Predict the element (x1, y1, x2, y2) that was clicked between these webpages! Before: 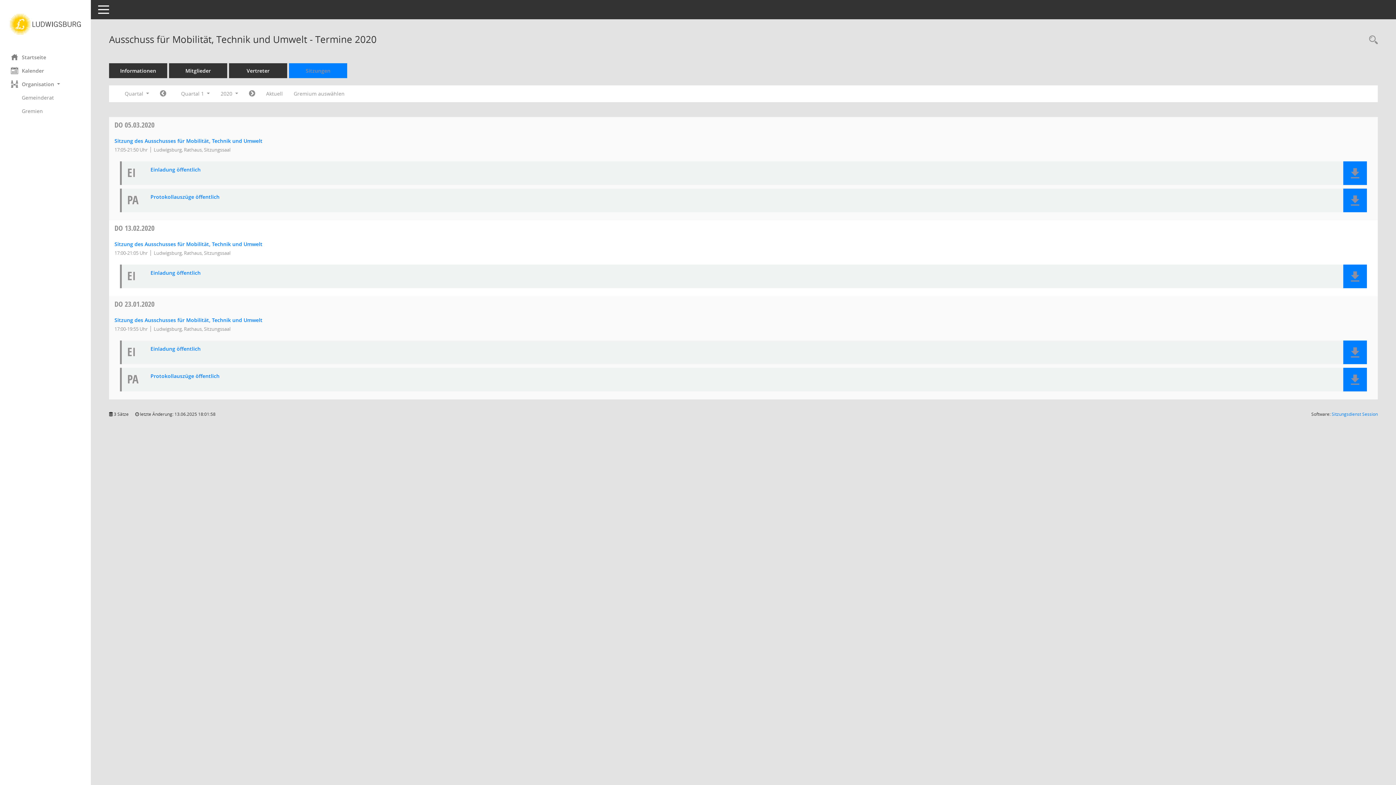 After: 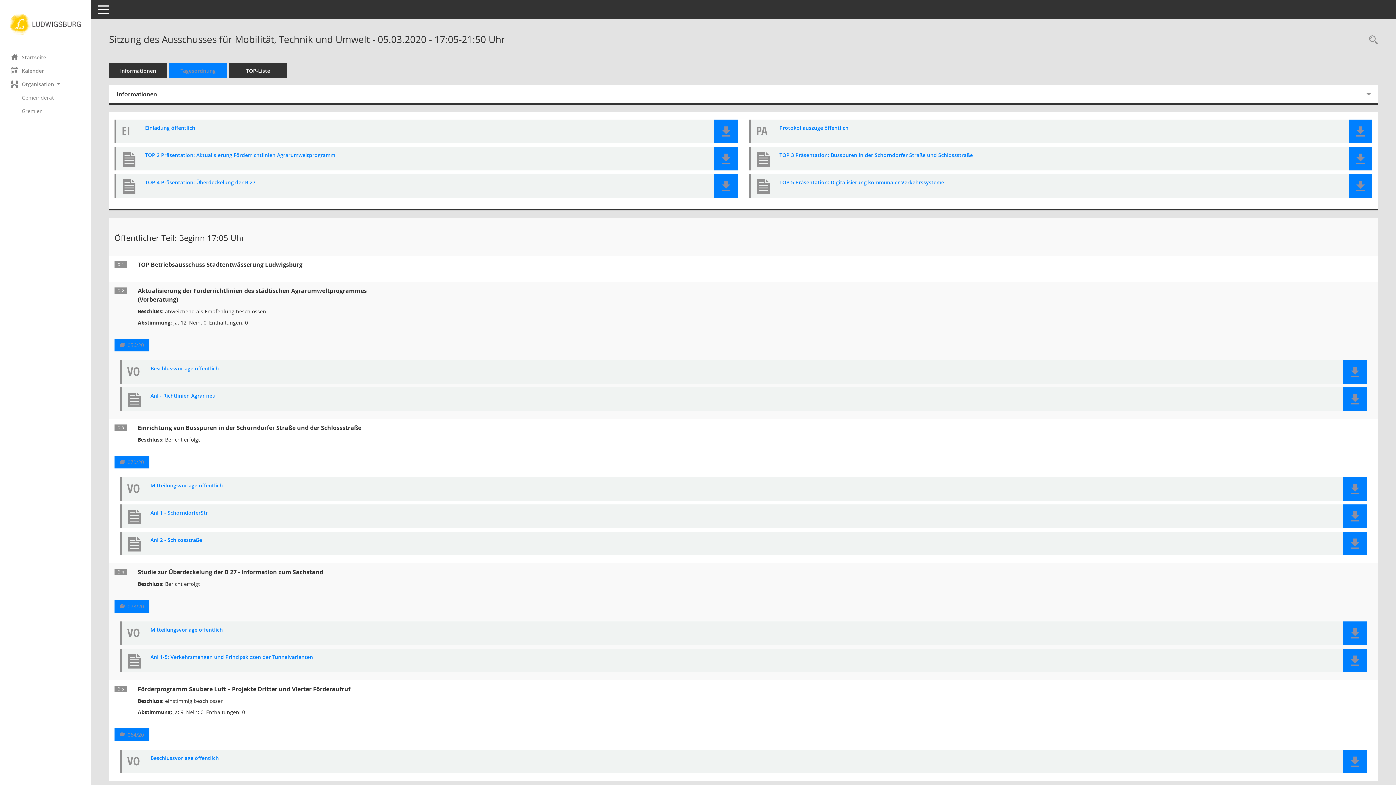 Action: bbox: (114, 137, 262, 144) label: Details anzeigen: Ausschuss für Mobilität, Technik und Umwelt 05.03.2020